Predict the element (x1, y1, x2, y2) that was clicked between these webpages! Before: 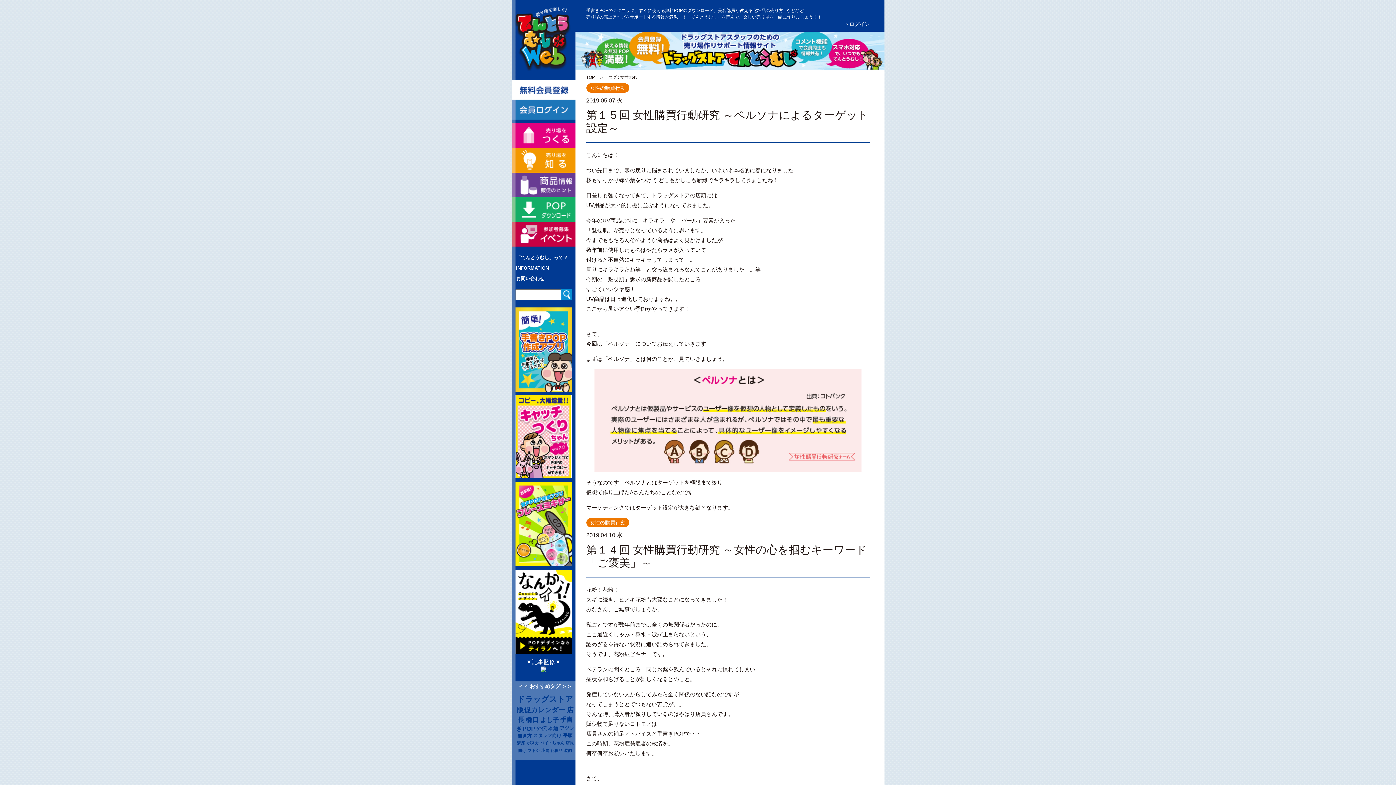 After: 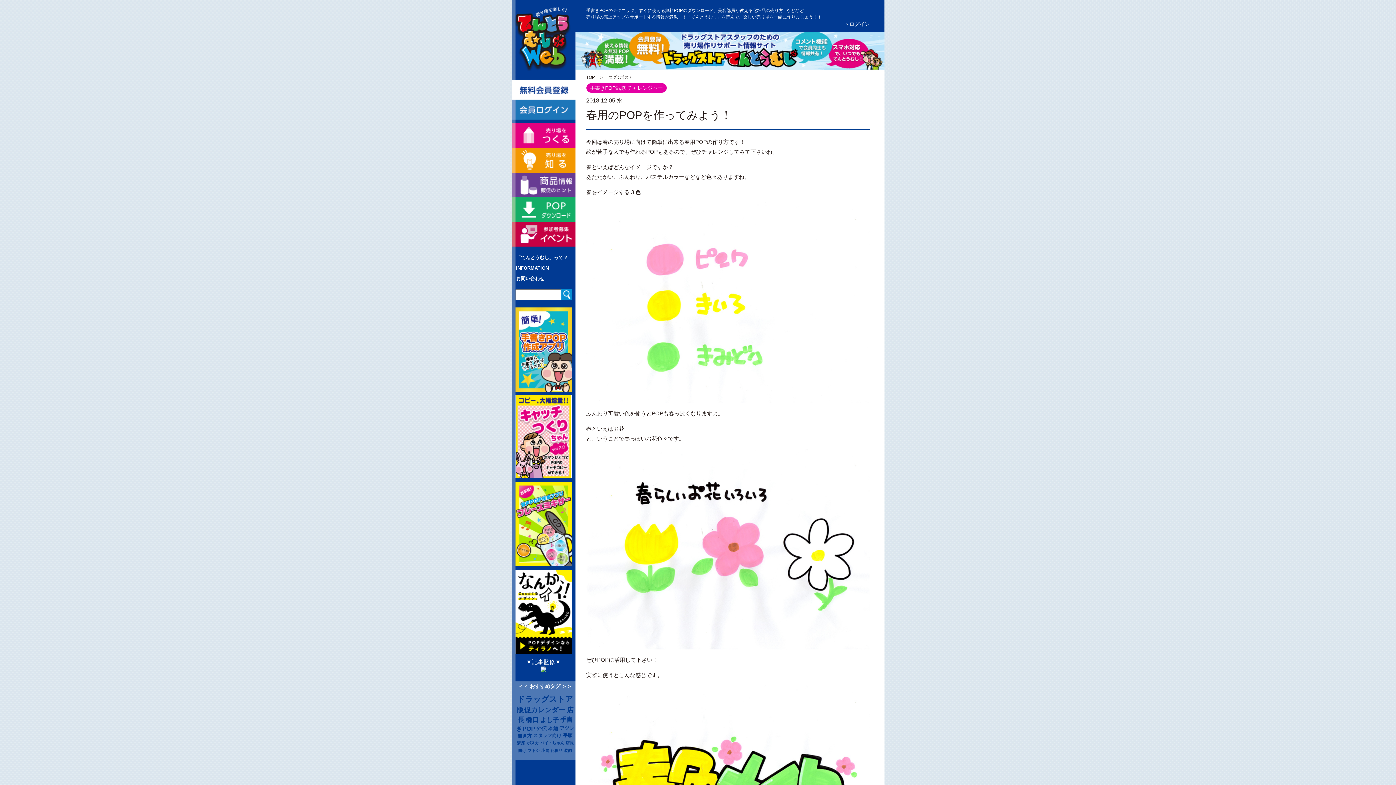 Action: bbox: (526, 741, 538, 745) label: ポスカ